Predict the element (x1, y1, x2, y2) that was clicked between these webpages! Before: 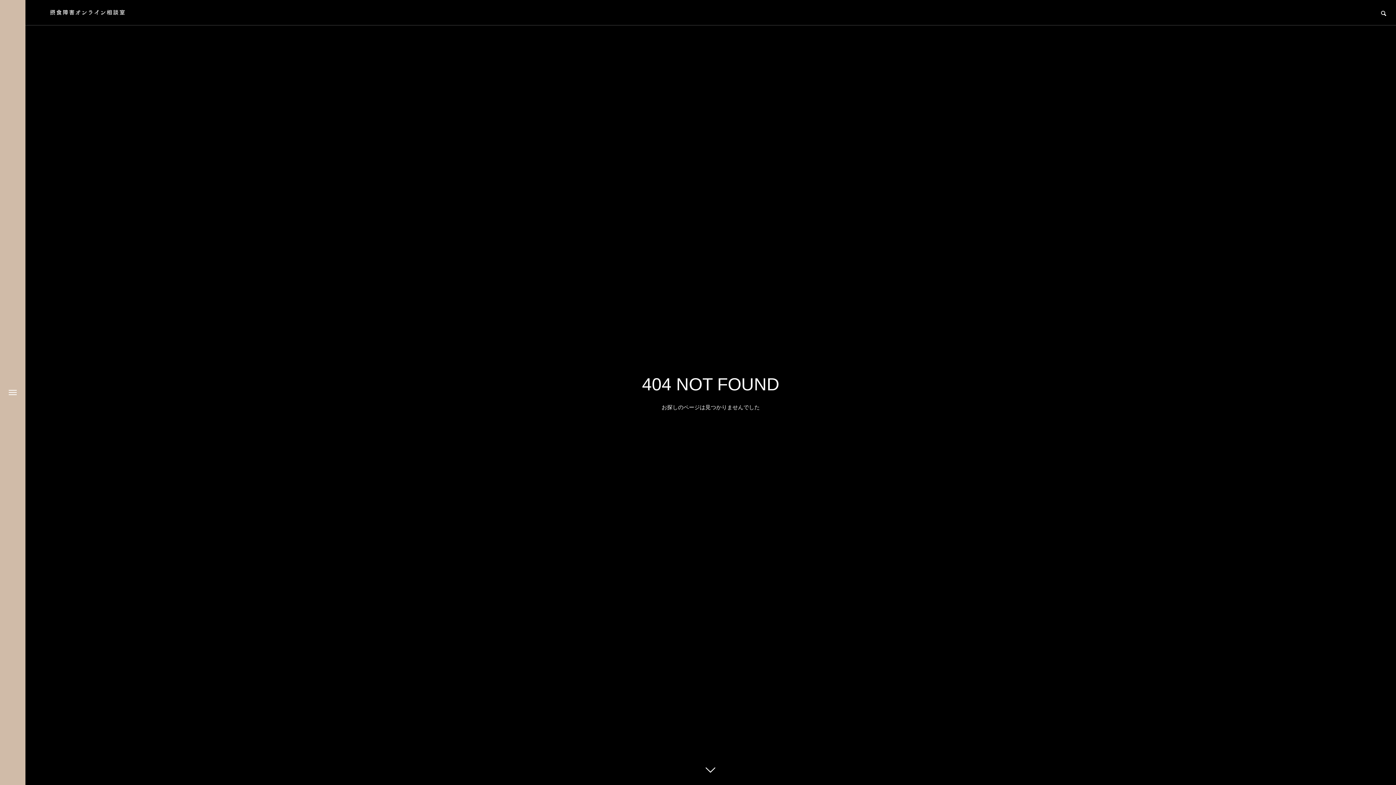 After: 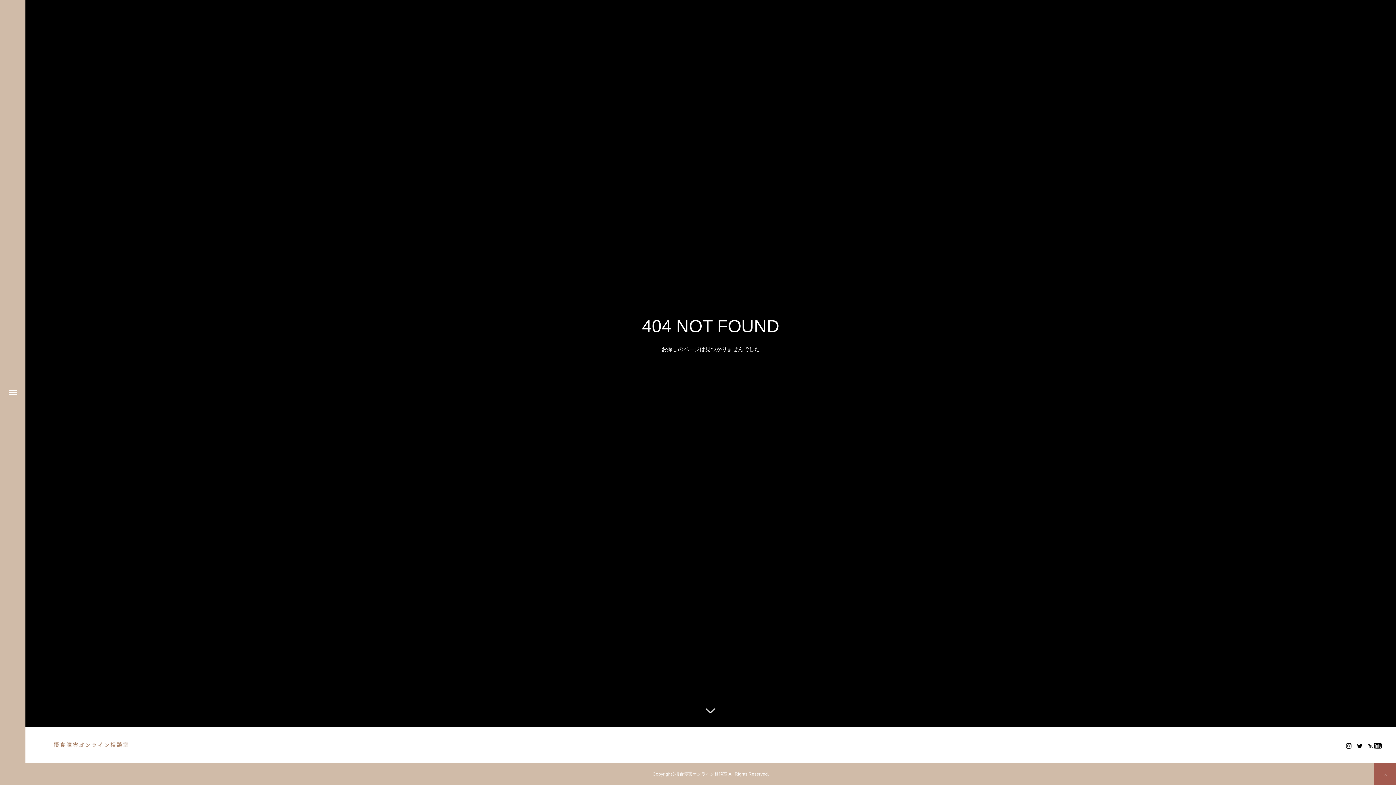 Action: bbox: (700, 760, 721, 781)